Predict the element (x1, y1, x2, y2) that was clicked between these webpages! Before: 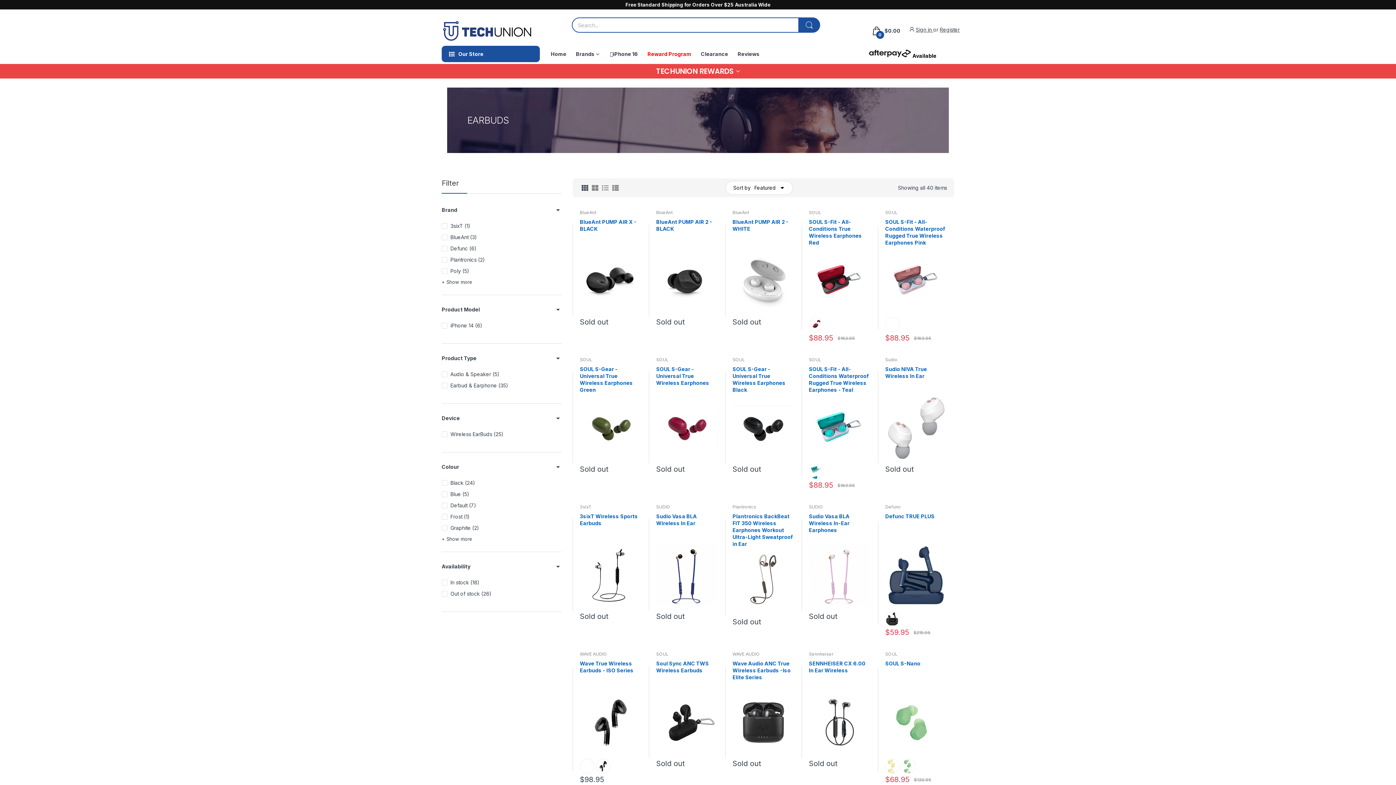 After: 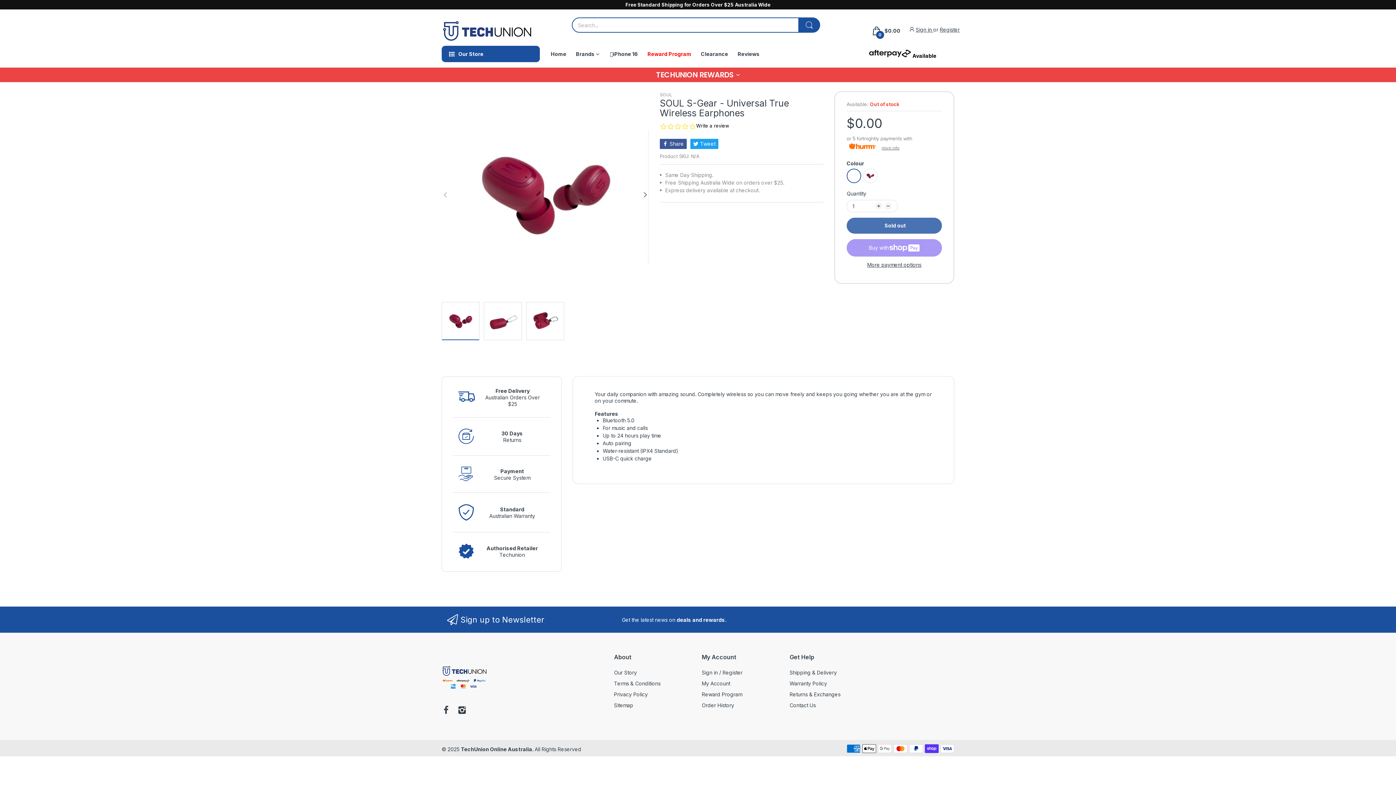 Action: bbox: (656, 397, 718, 459)